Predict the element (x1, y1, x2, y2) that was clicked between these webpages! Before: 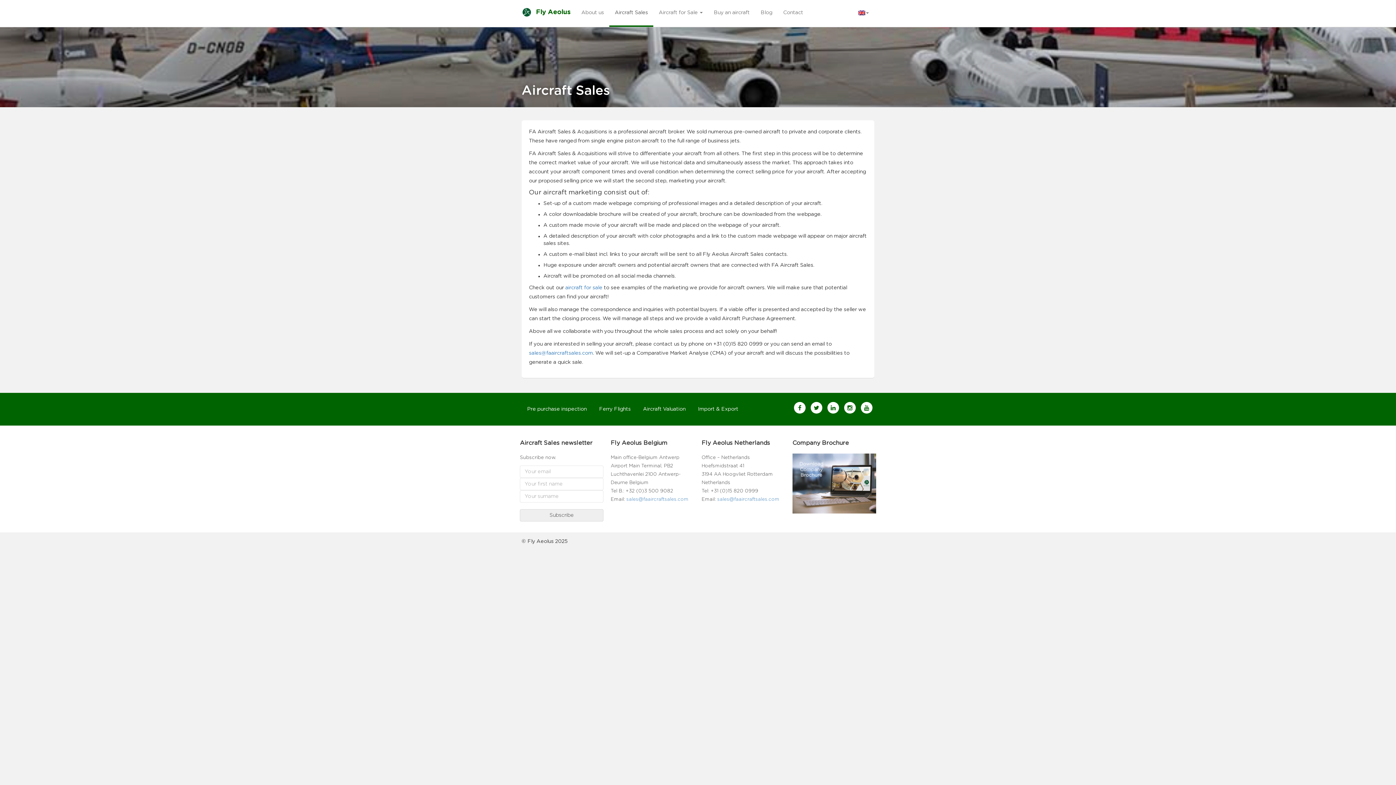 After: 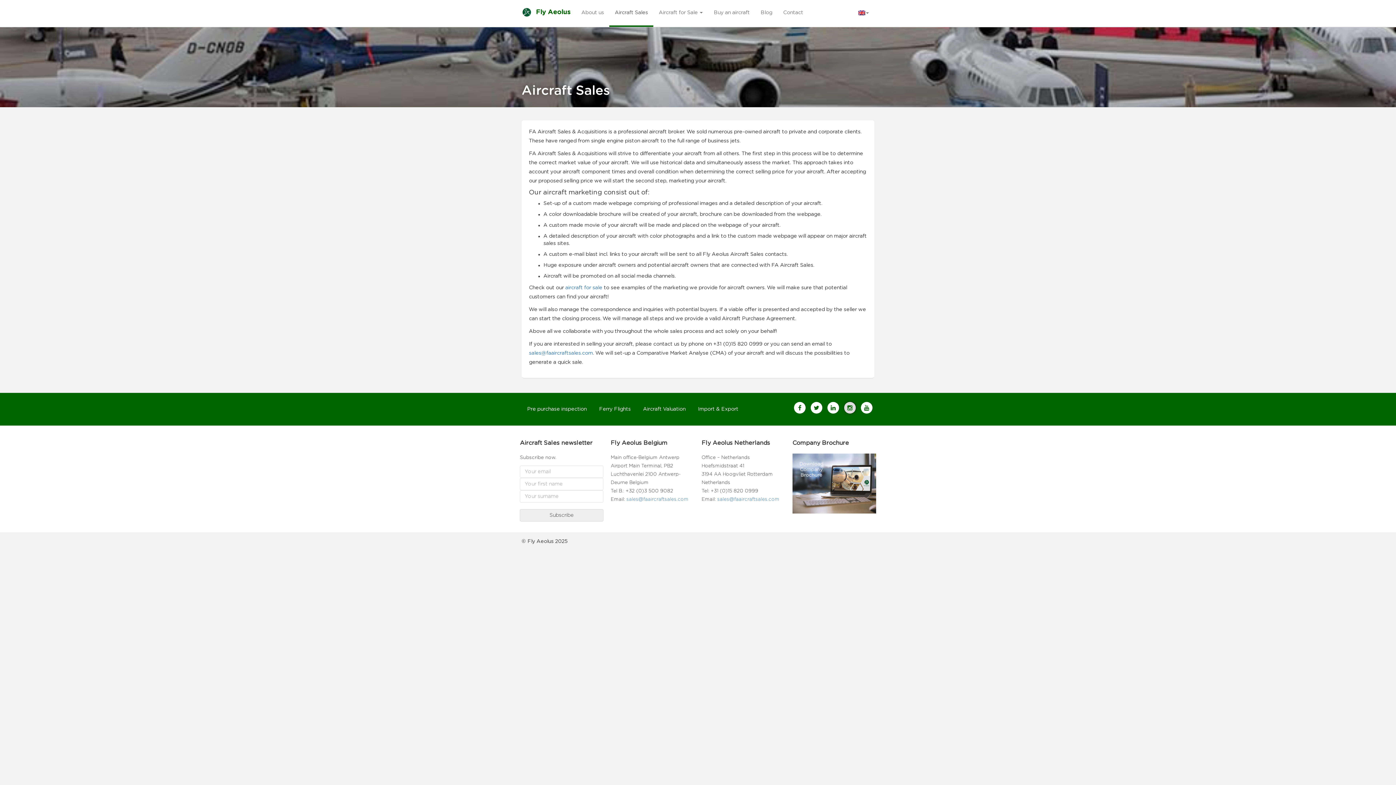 Action: bbox: (844, 402, 855, 413)